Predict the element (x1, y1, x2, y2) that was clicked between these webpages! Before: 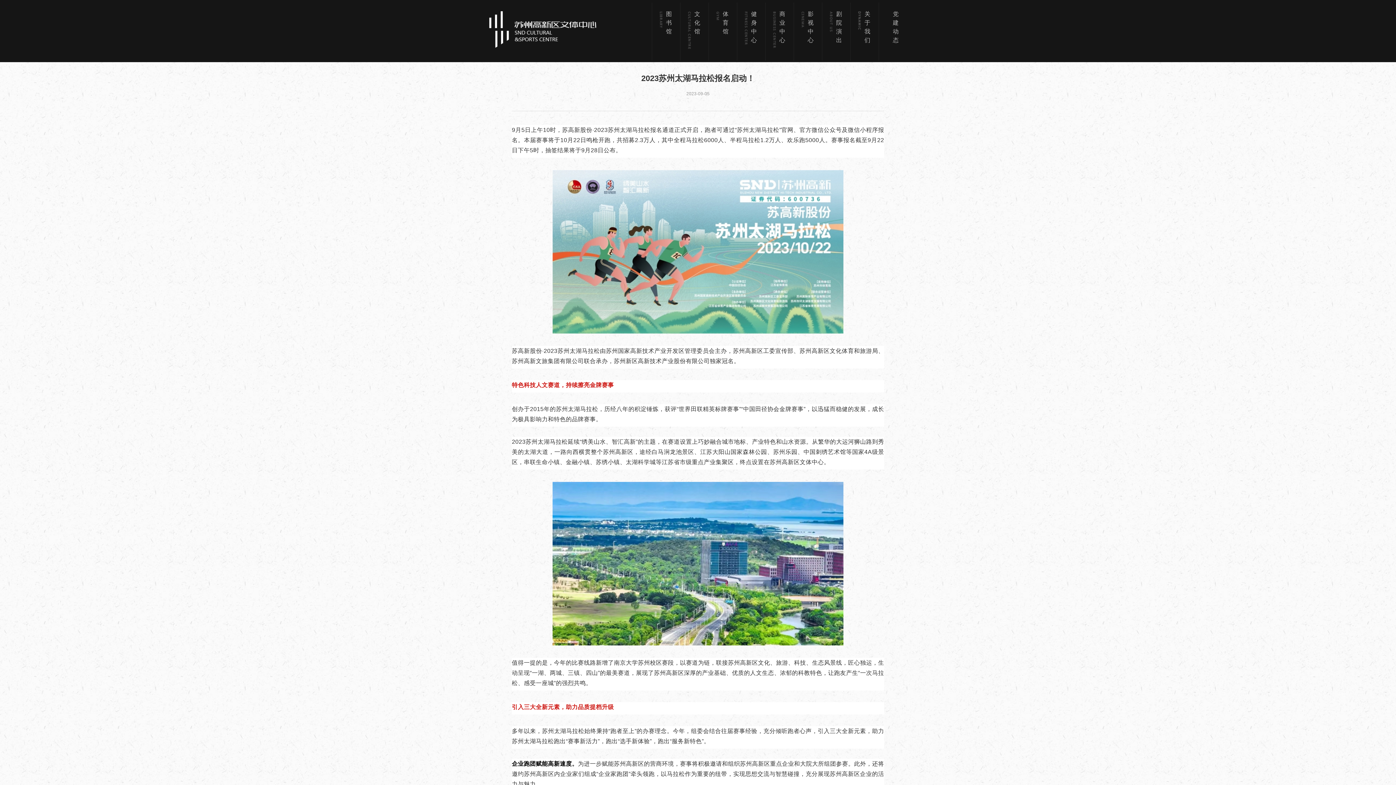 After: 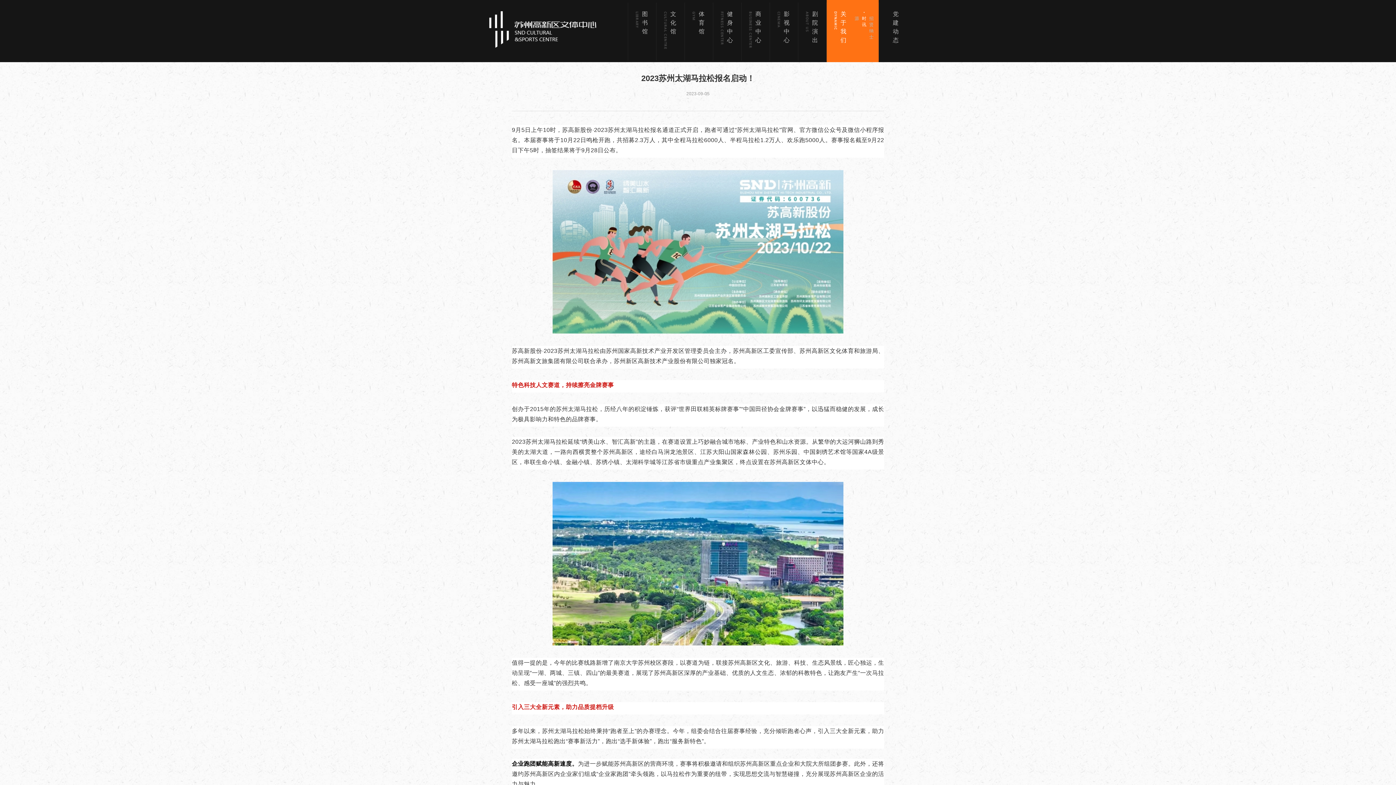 Action: bbox: (850, 2, 878, 60) label: 关于我们